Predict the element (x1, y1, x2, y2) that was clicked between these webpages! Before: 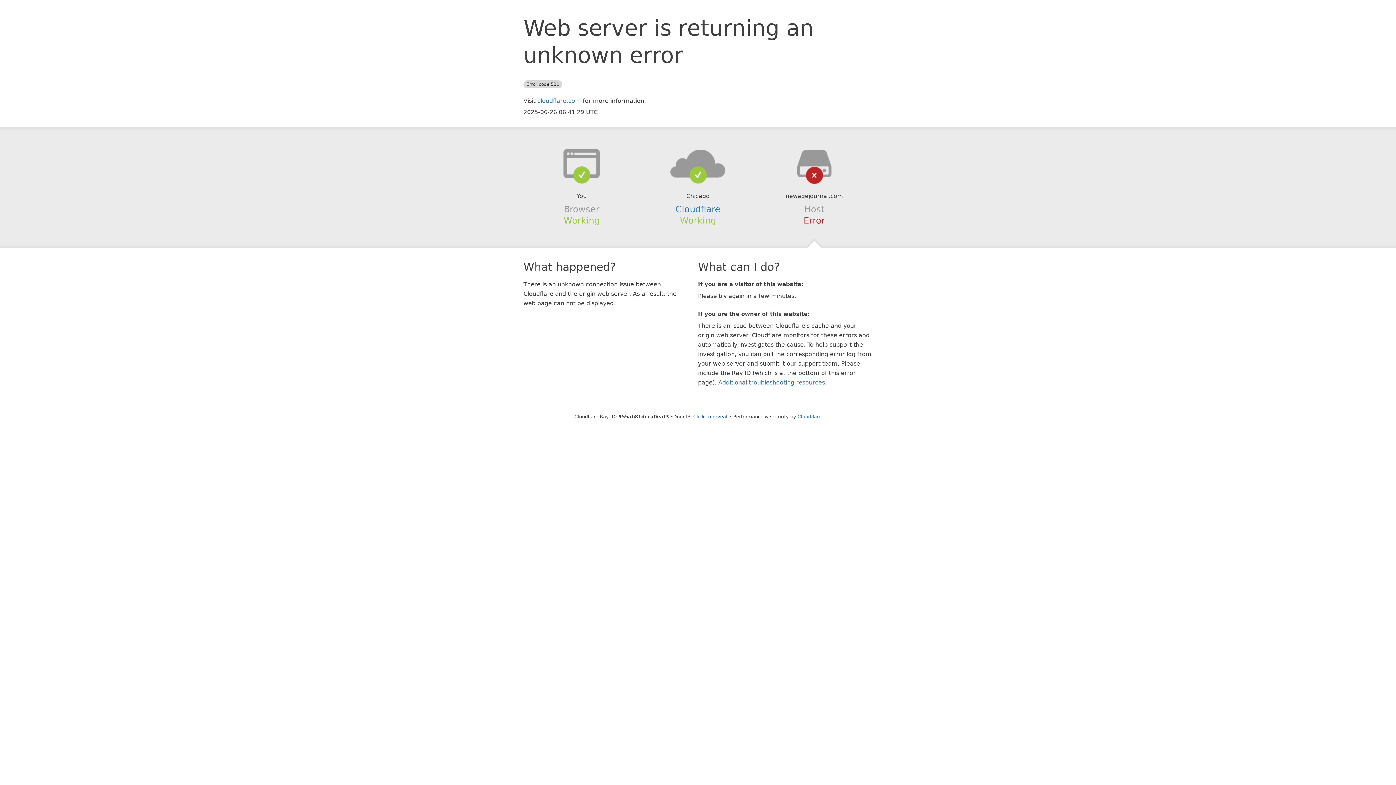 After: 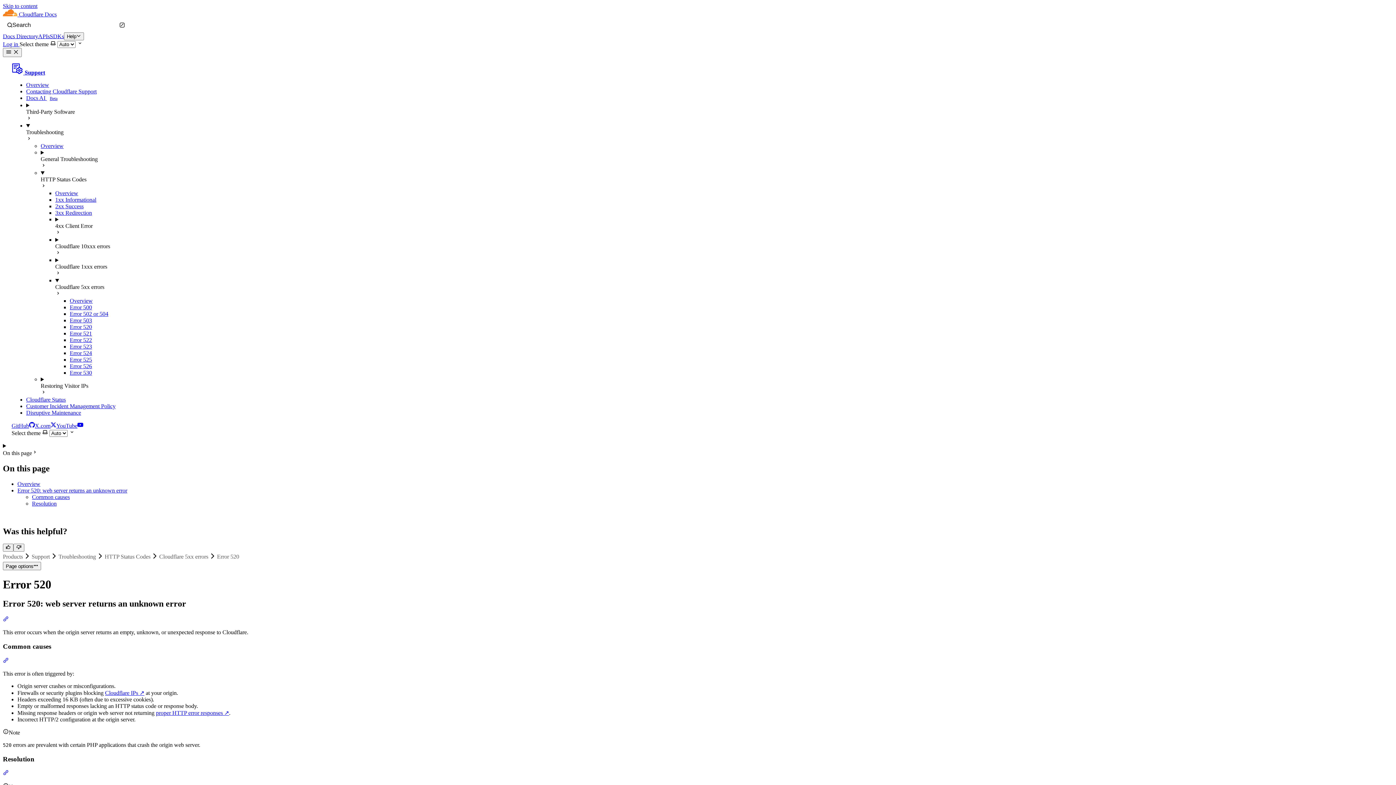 Action: label: Additional troubleshooting resources bbox: (718, 379, 825, 386)